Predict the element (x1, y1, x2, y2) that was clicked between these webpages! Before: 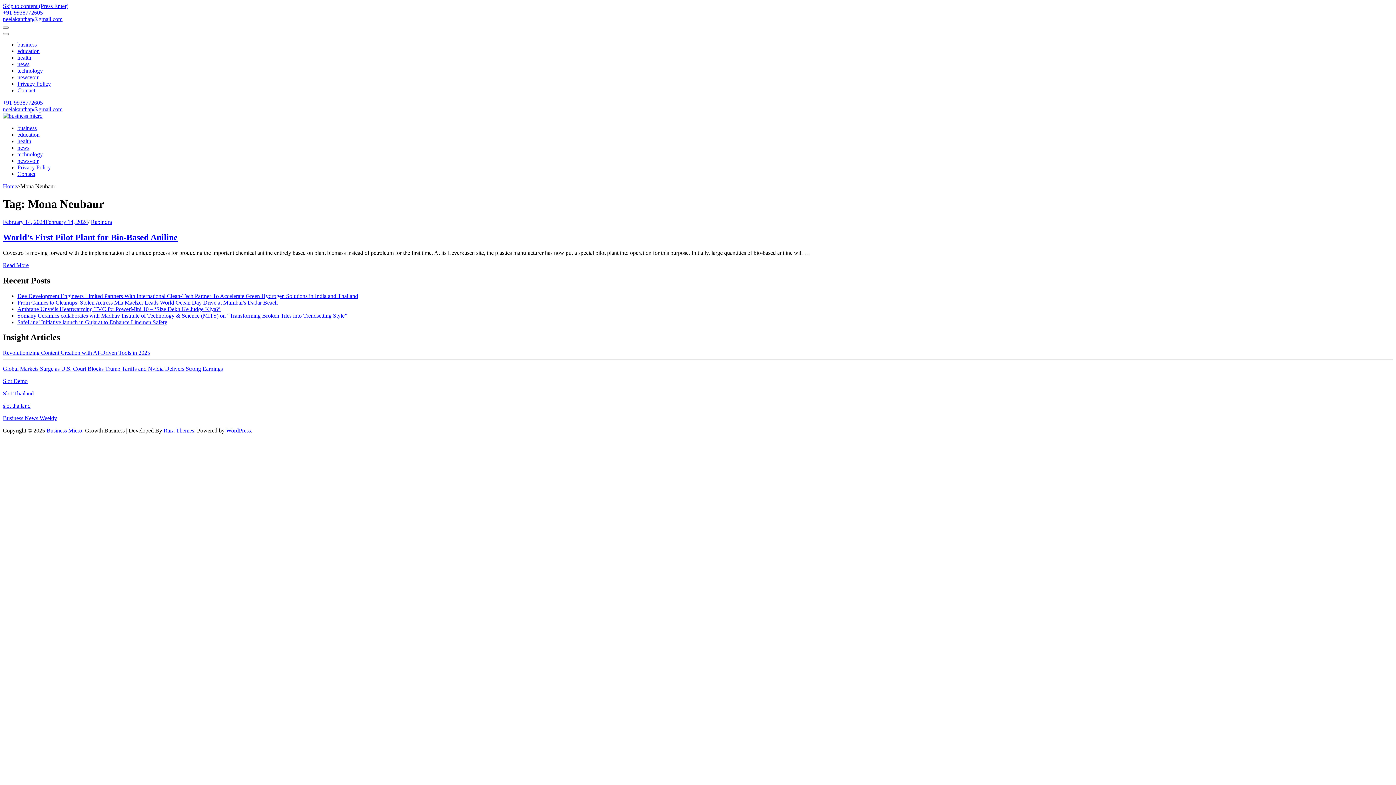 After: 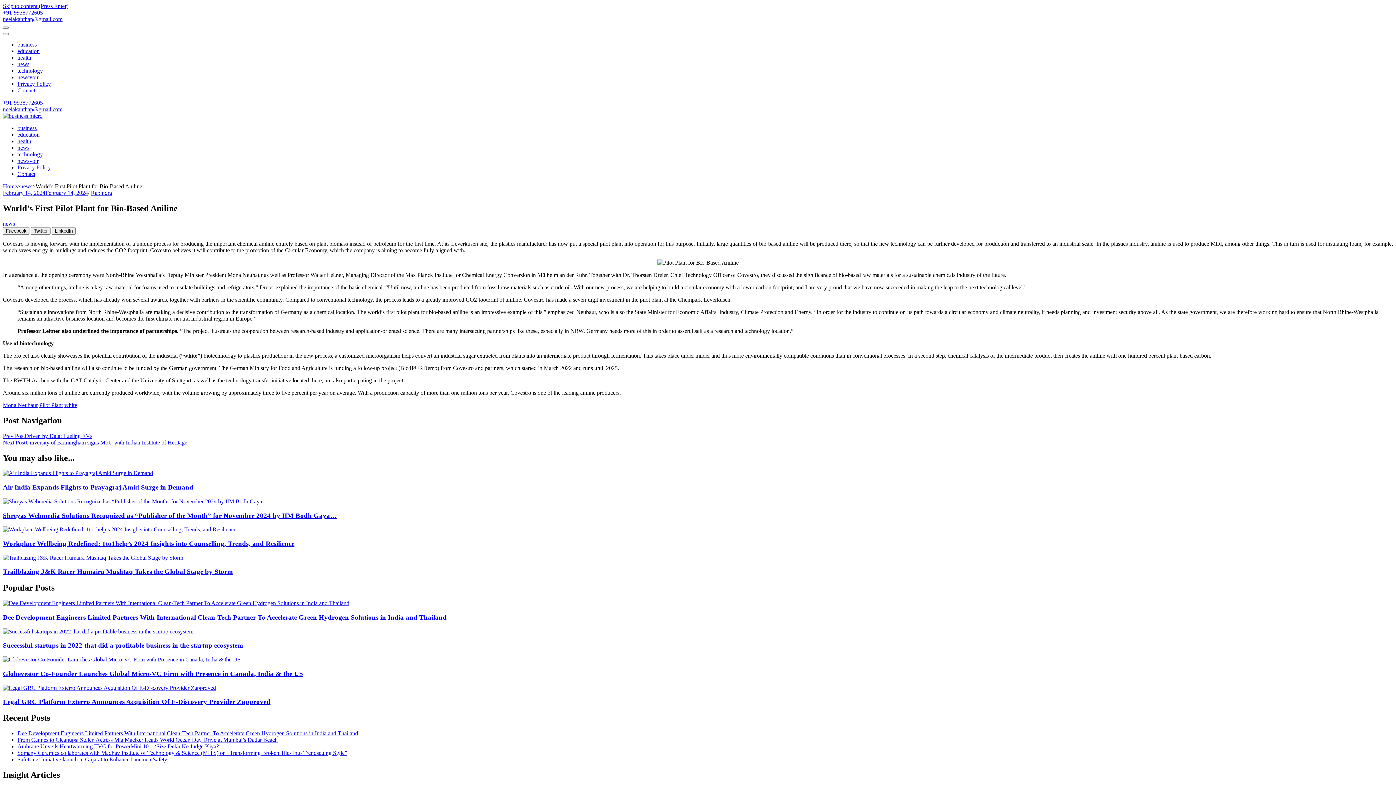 Action: label: World’s First Pilot Plant for Bio-Based Aniline bbox: (2, 232, 177, 242)